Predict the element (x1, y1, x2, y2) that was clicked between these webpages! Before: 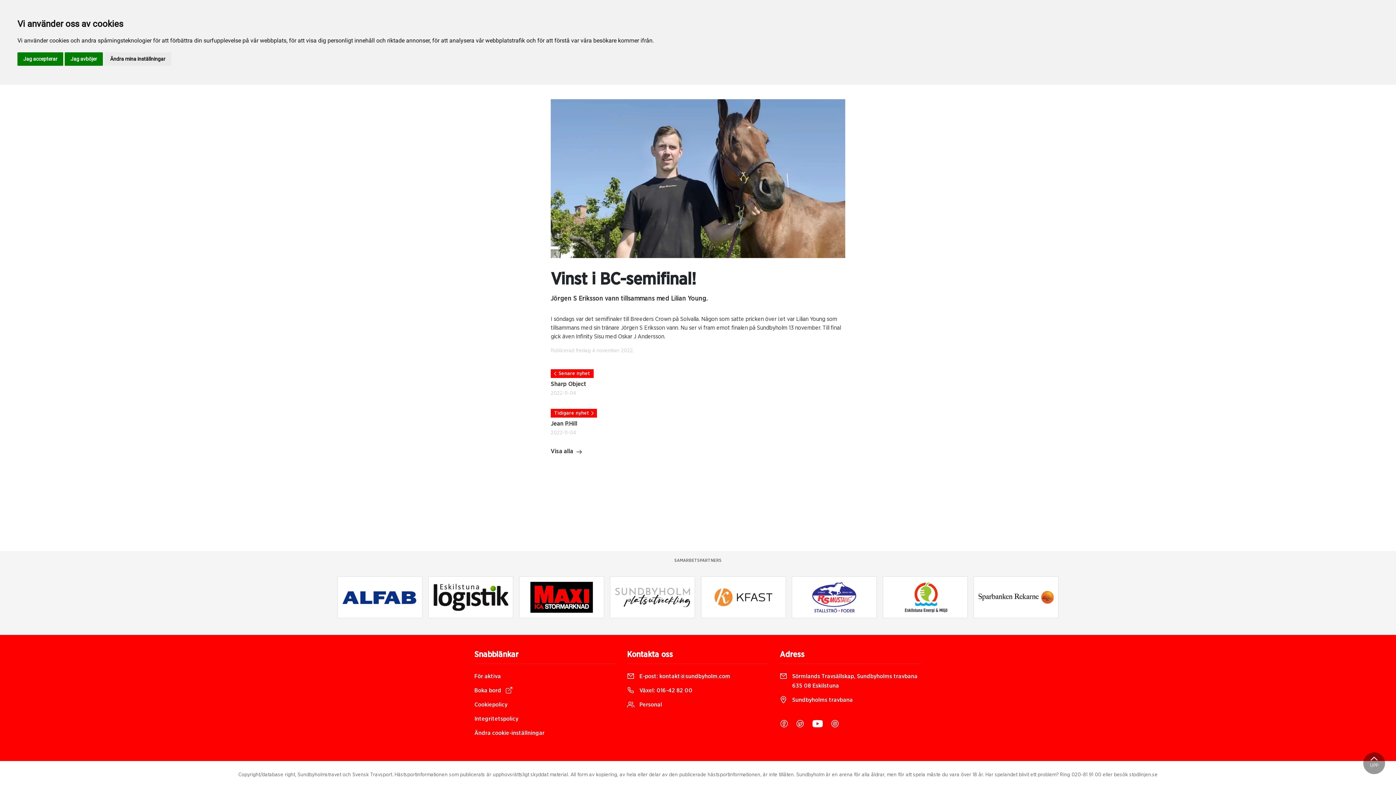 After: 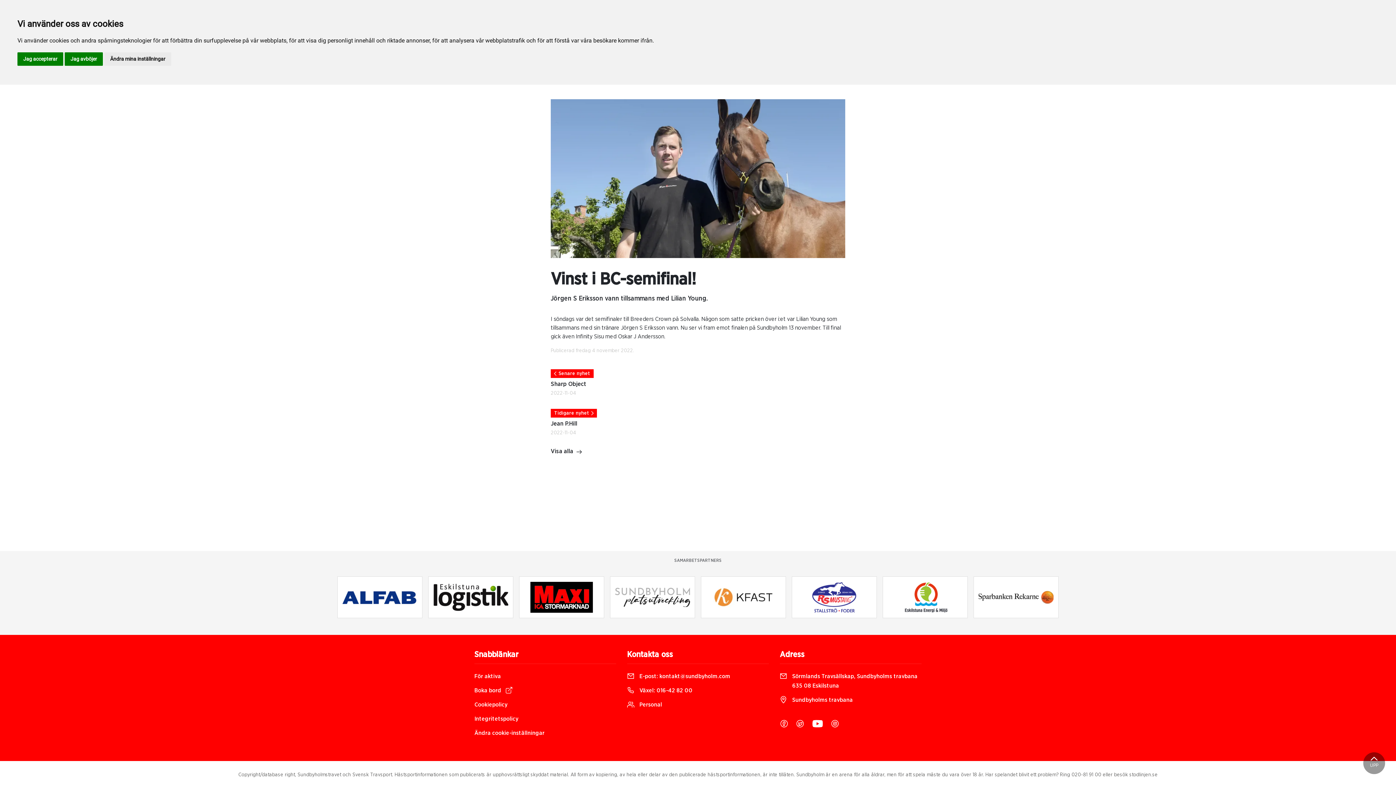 Action: bbox: (812, 720, 822, 729)